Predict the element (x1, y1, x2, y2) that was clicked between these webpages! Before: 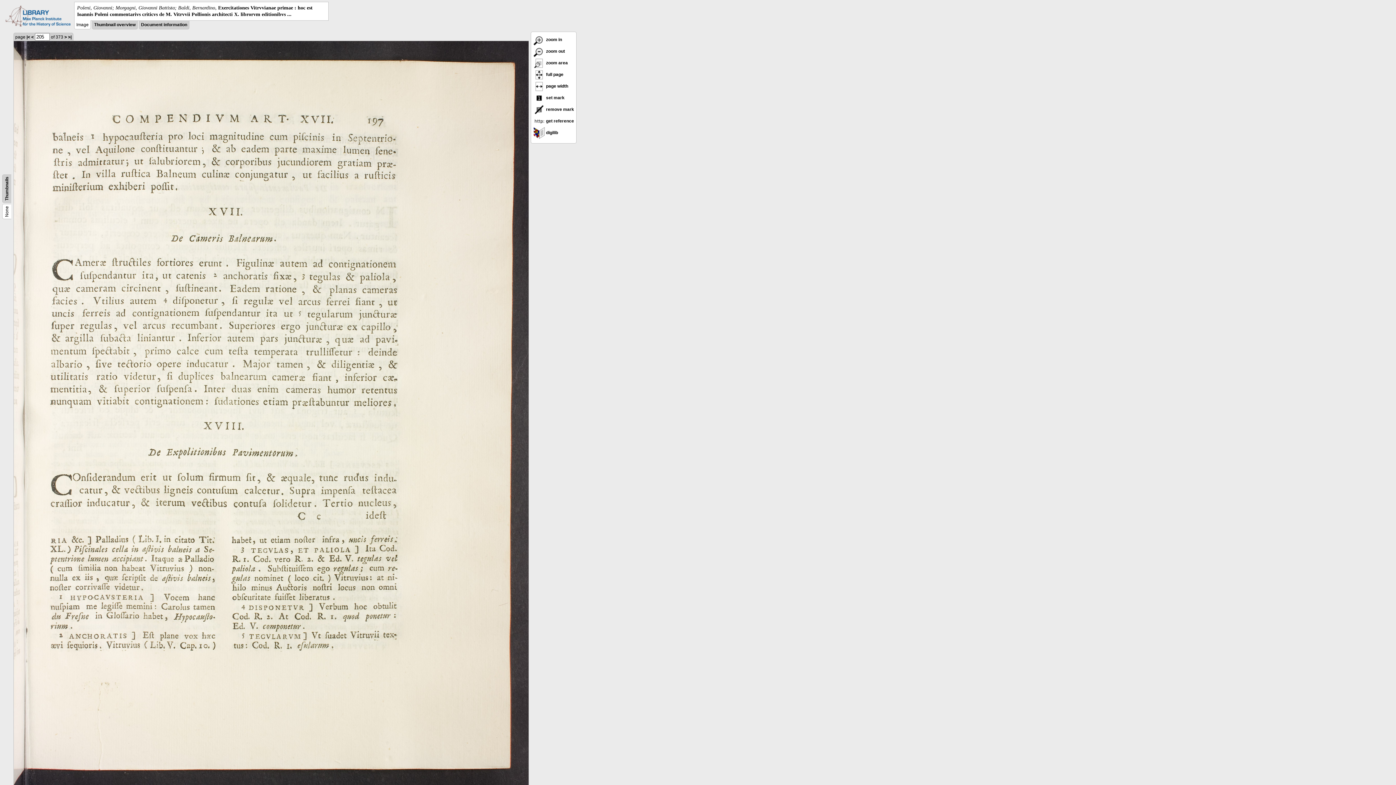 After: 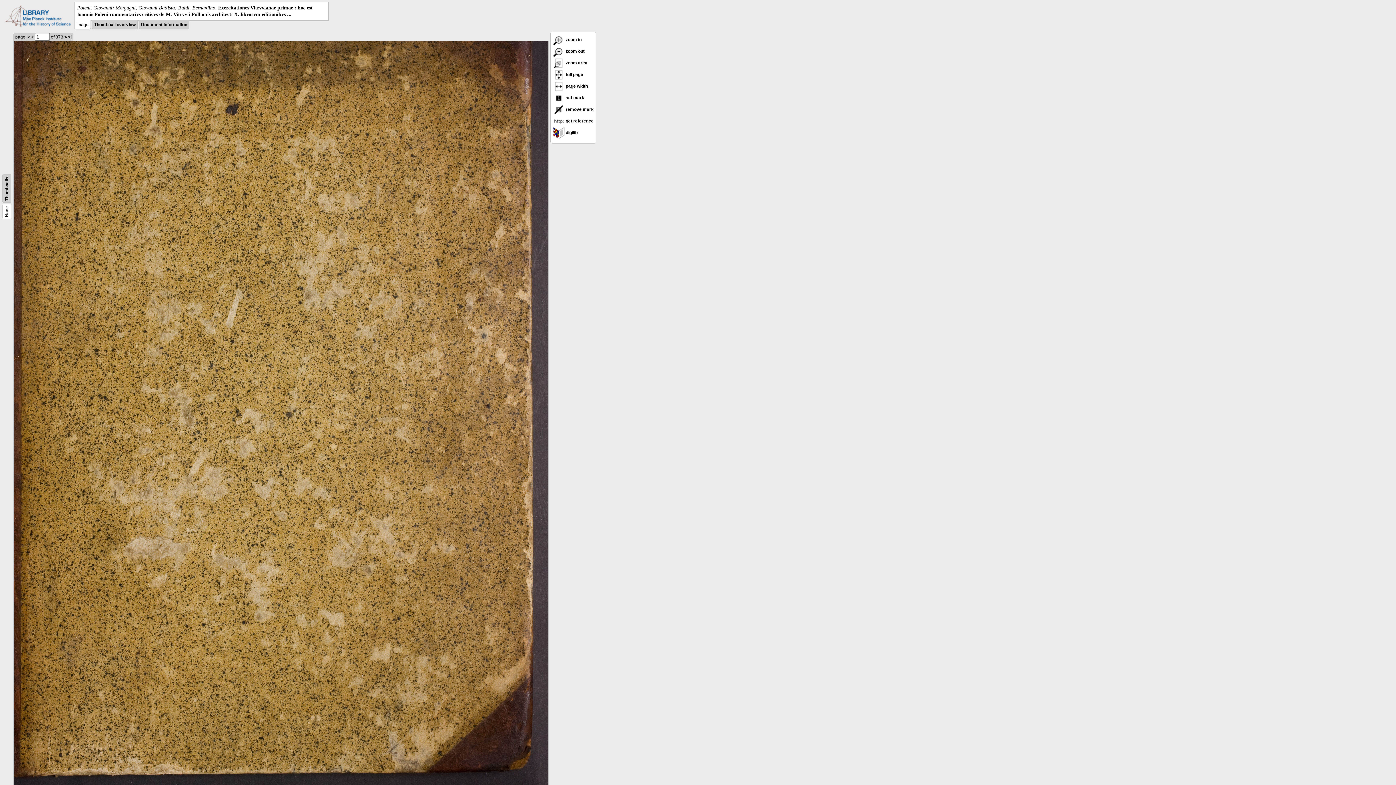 Action: bbox: (26, 34, 30, 39) label: |<